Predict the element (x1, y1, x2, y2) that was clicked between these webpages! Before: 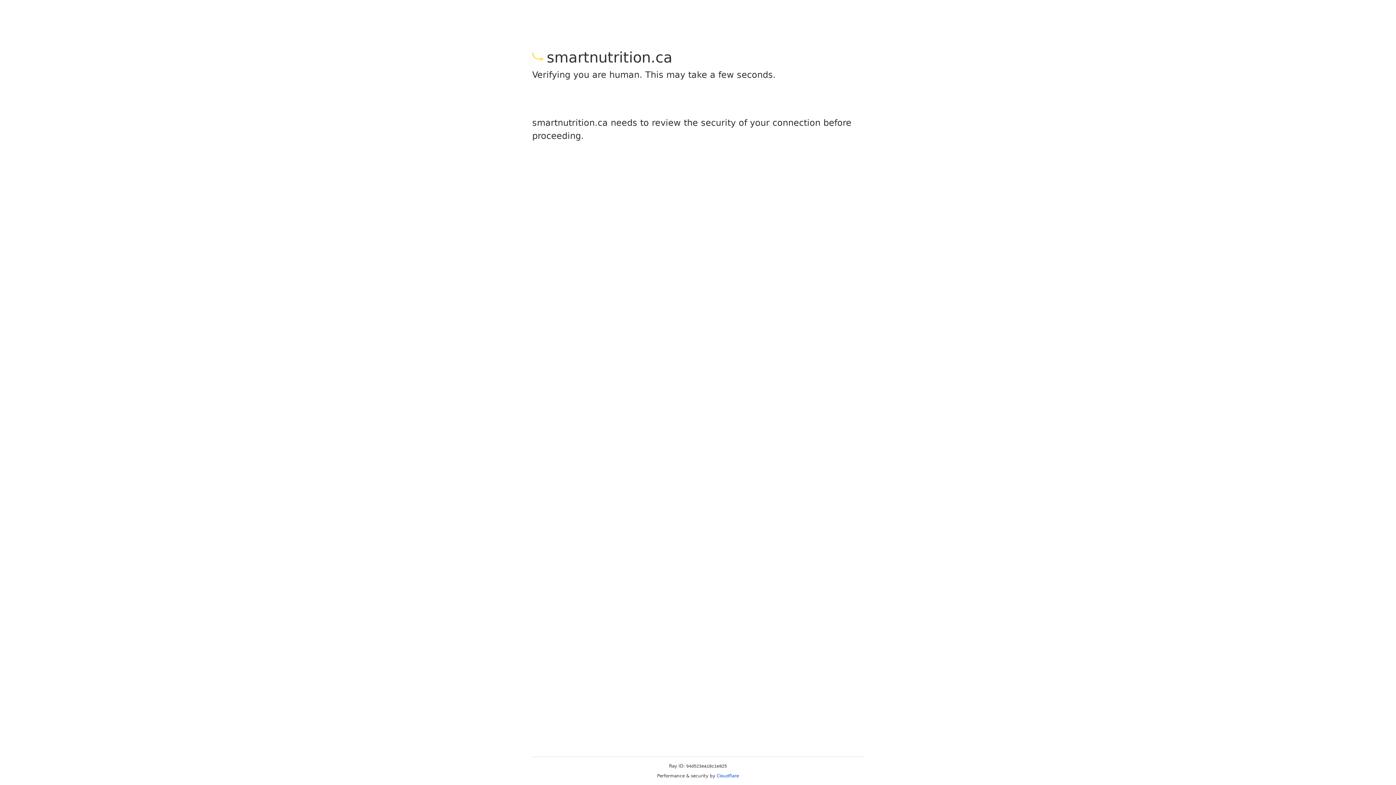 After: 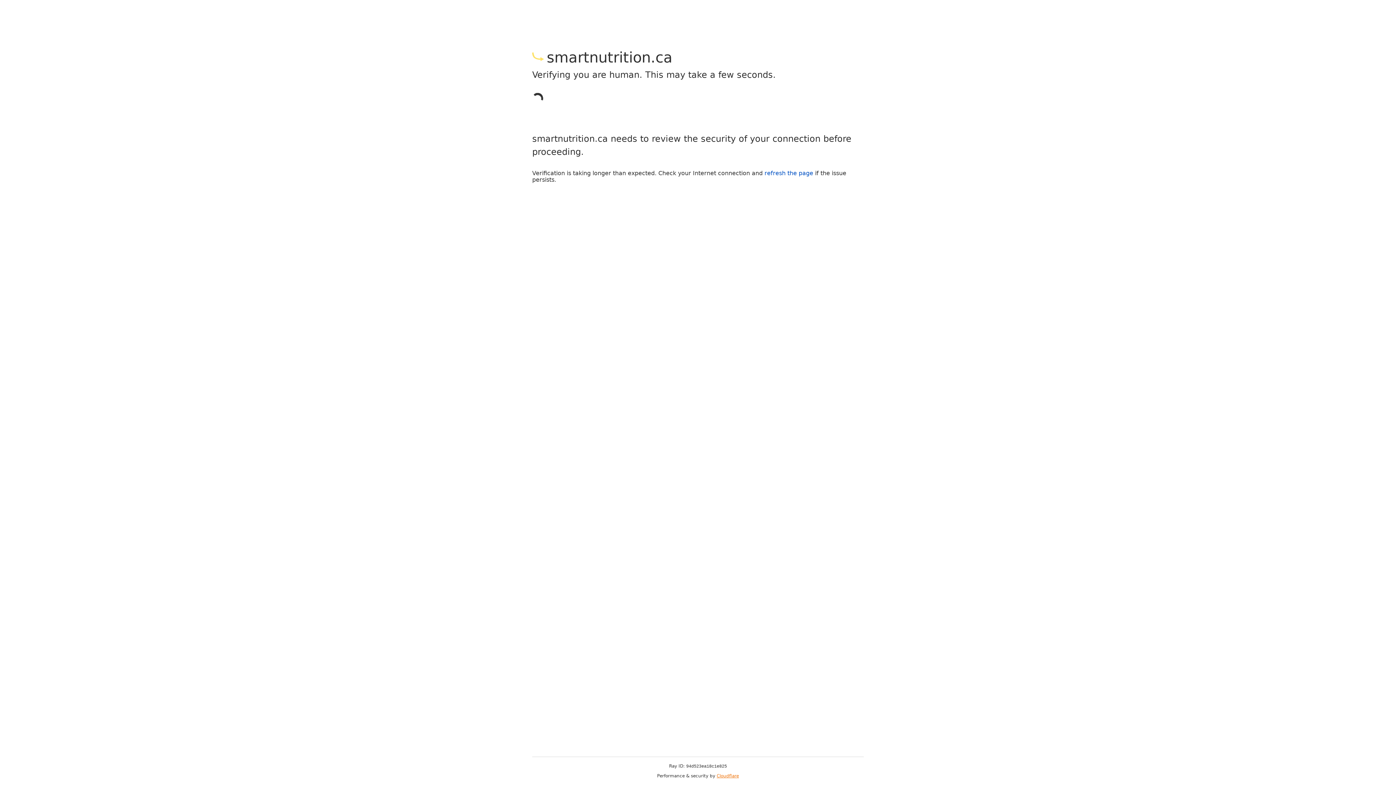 Action: label: Cloudflare bbox: (716, 773, 739, 778)